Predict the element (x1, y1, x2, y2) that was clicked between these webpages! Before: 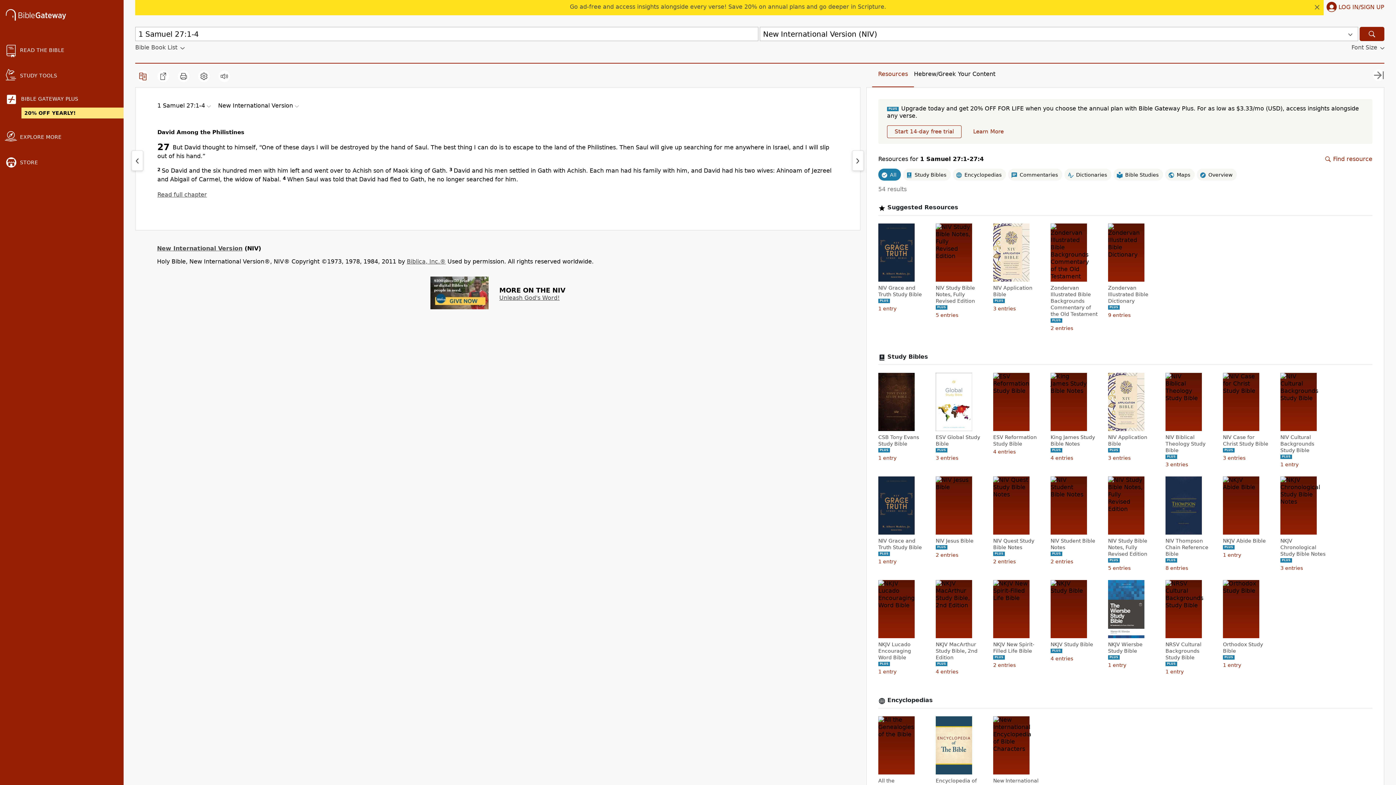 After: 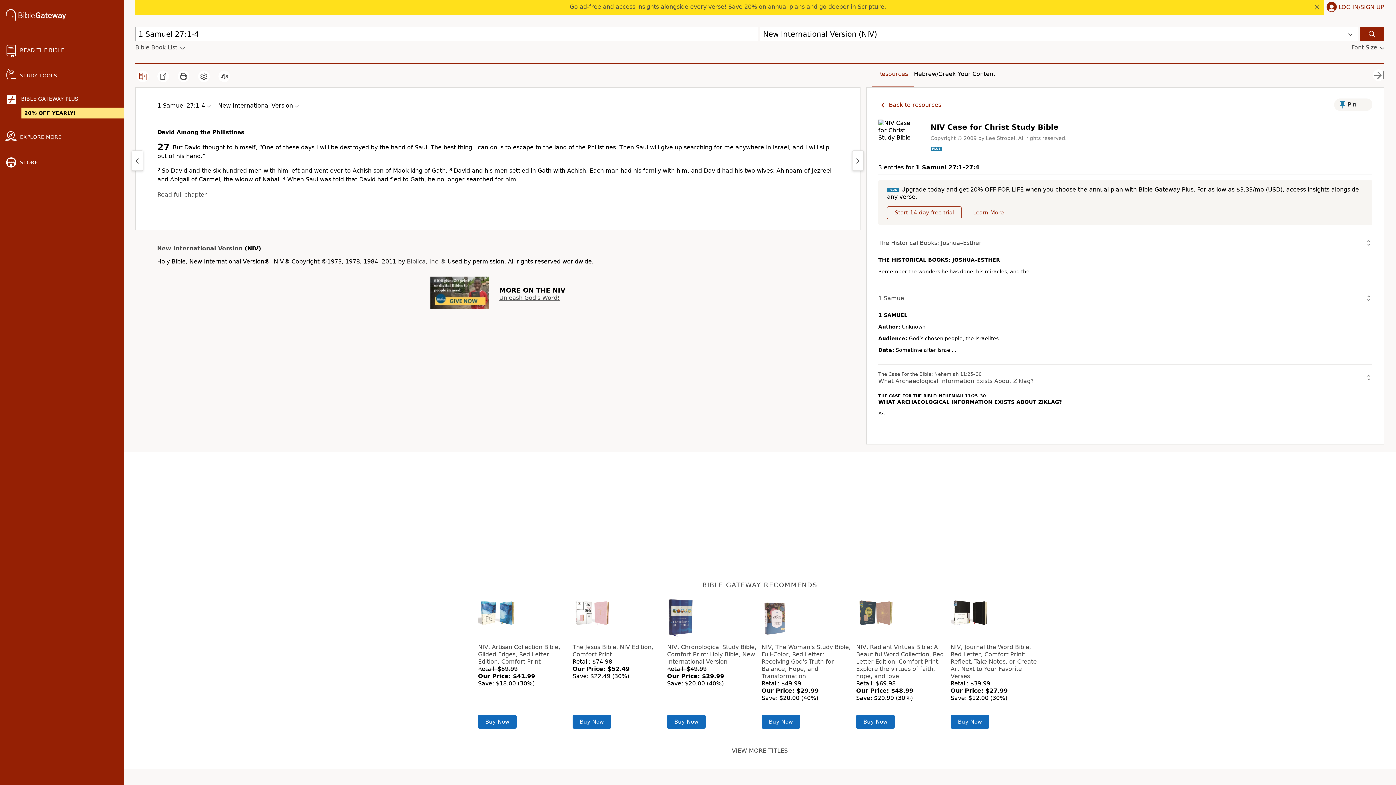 Action: bbox: (1223, 434, 1270, 447) label: NIV Case for Christ Study Bible